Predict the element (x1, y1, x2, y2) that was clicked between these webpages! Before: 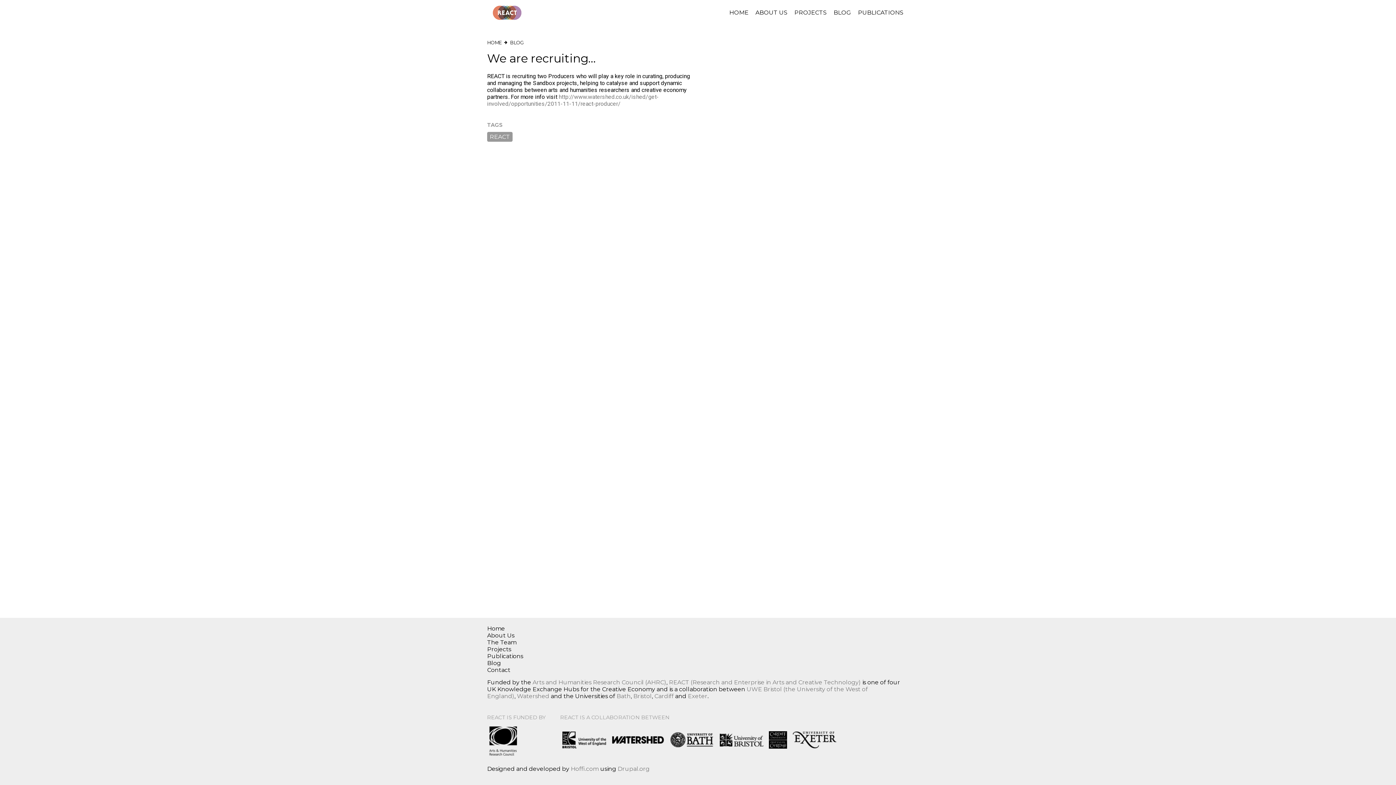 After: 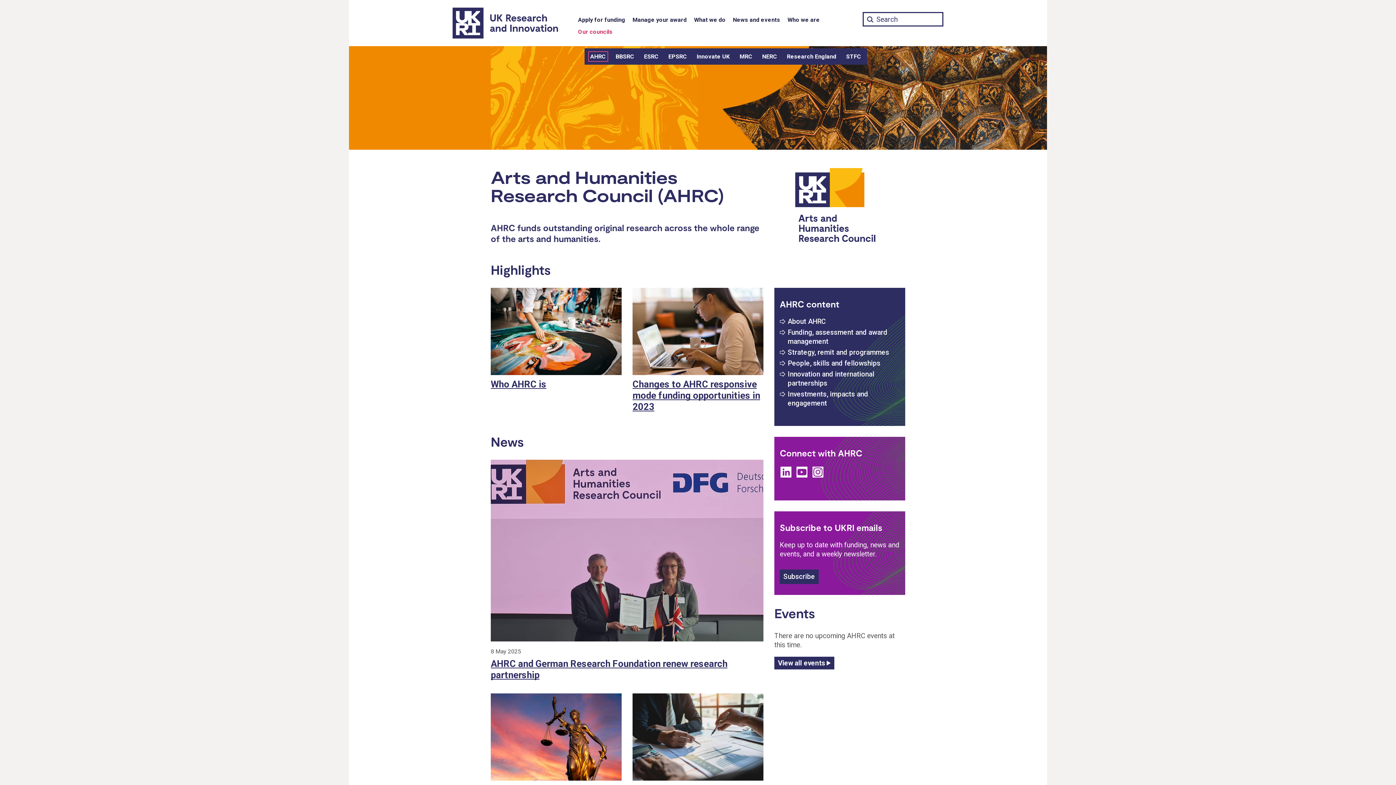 Action: label: Arts and Humanities Research Council (AHRC) bbox: (532, 679, 666, 686)